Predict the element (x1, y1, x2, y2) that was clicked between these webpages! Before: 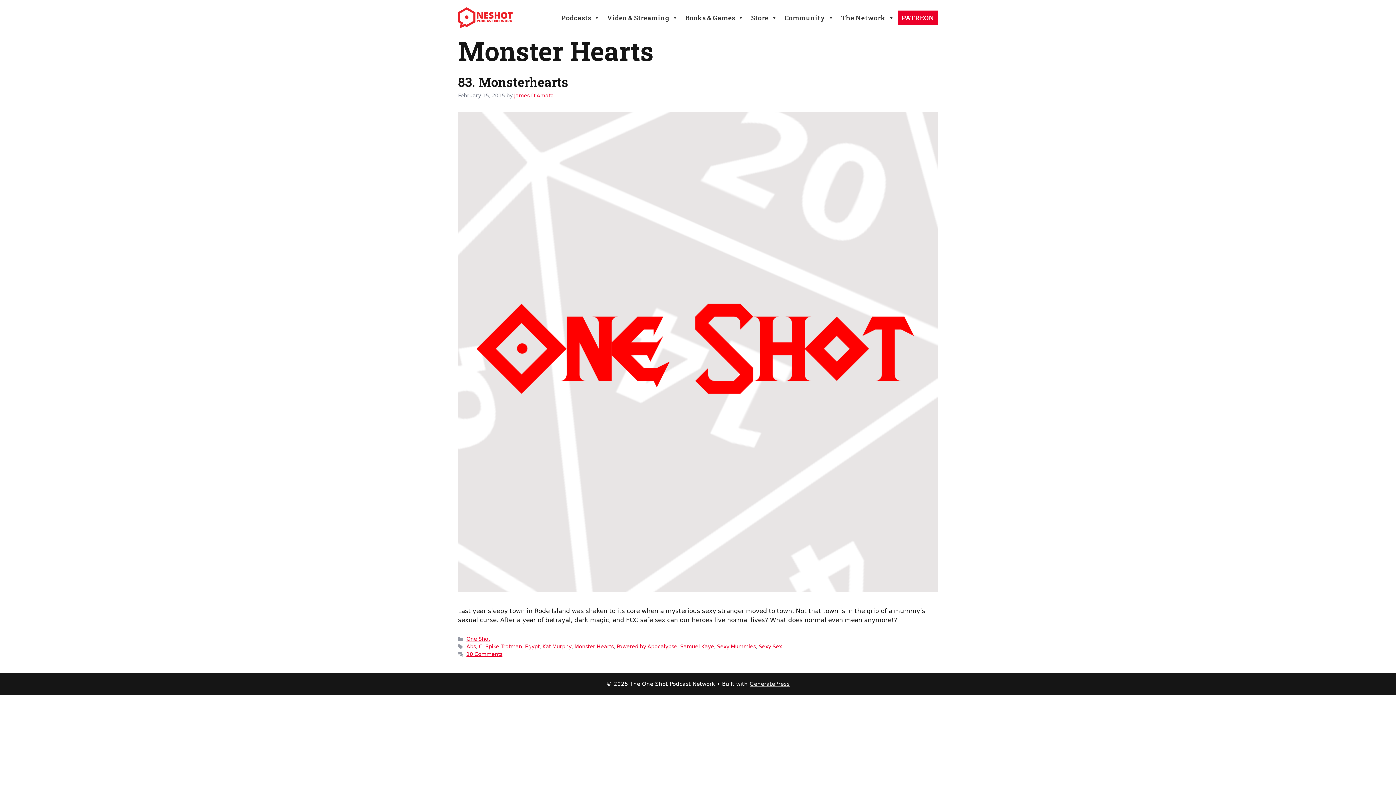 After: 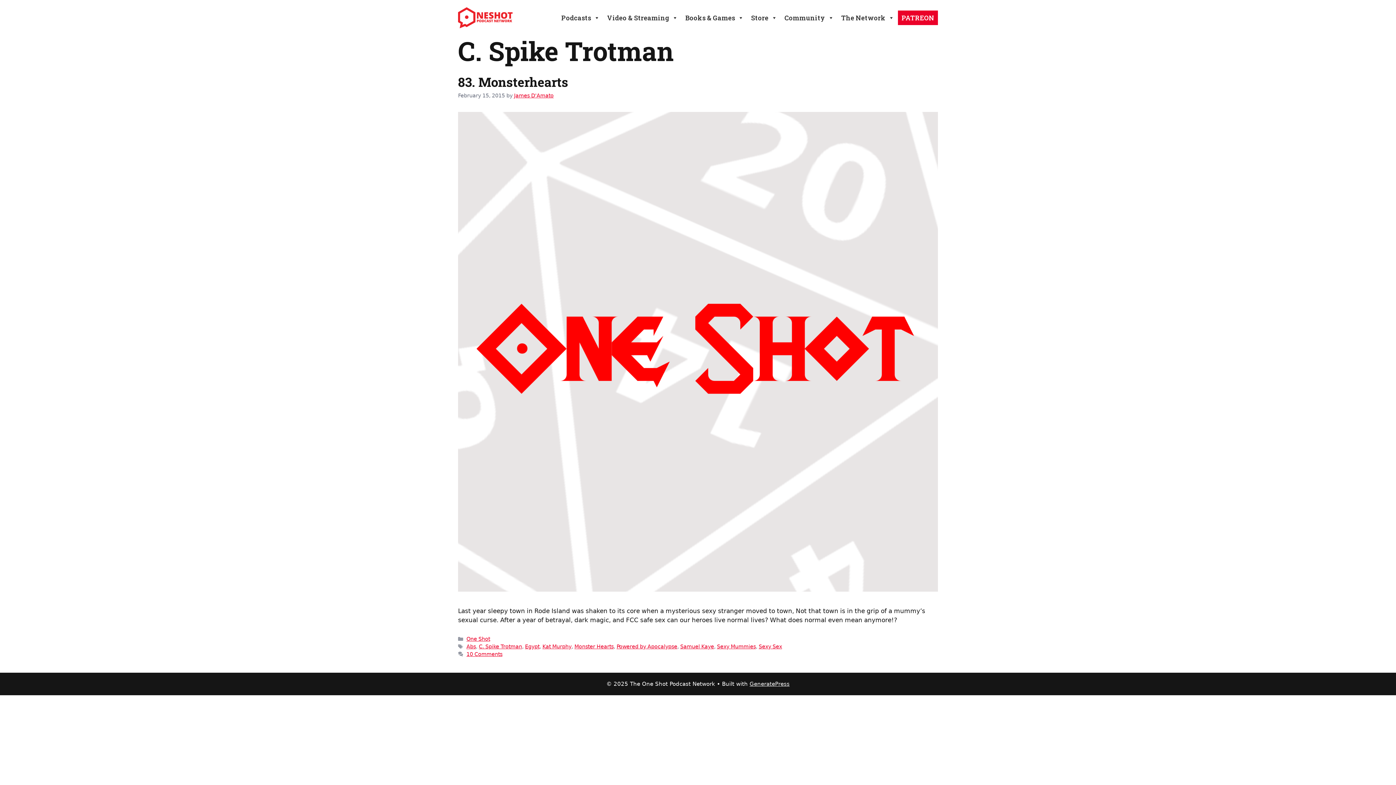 Action: bbox: (478, 644, 522, 649) label: C. Spike Trotman